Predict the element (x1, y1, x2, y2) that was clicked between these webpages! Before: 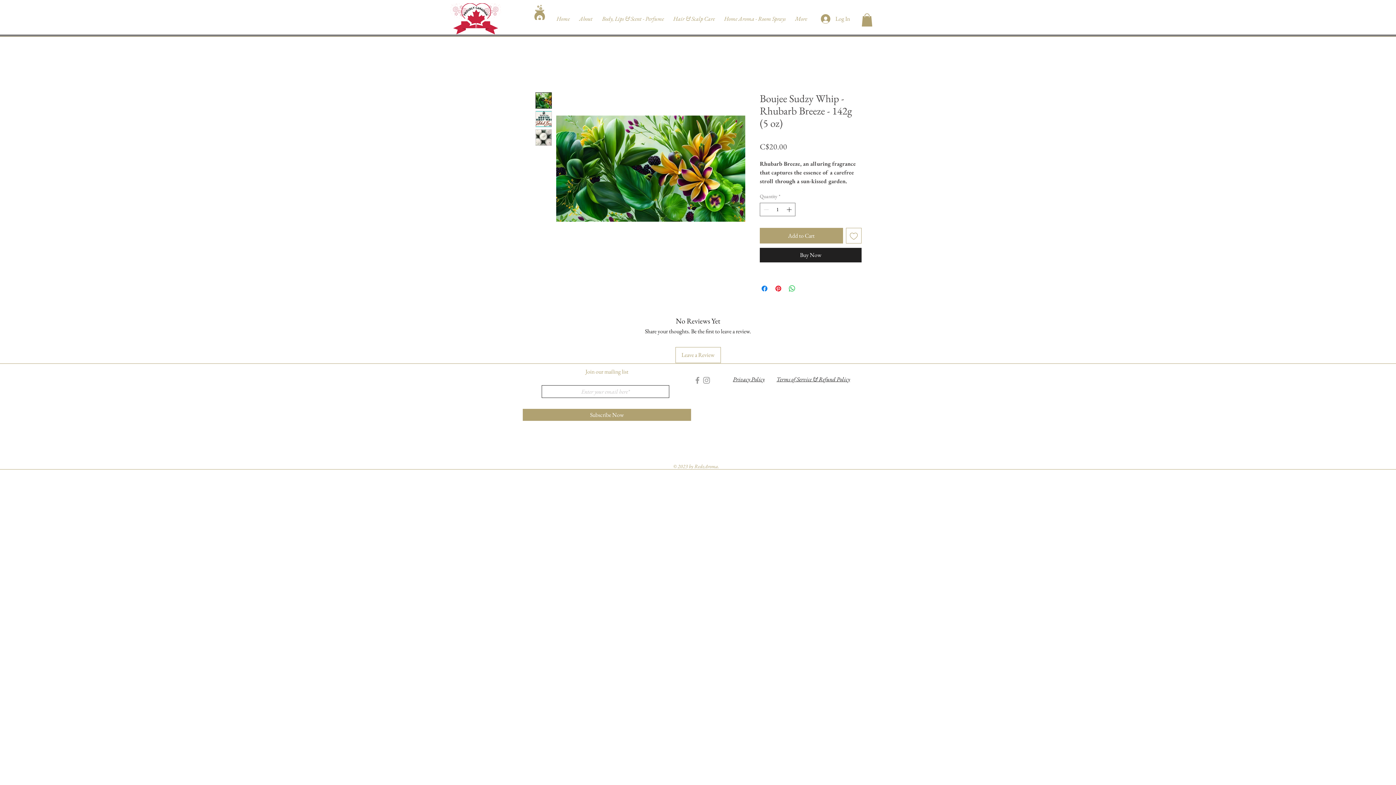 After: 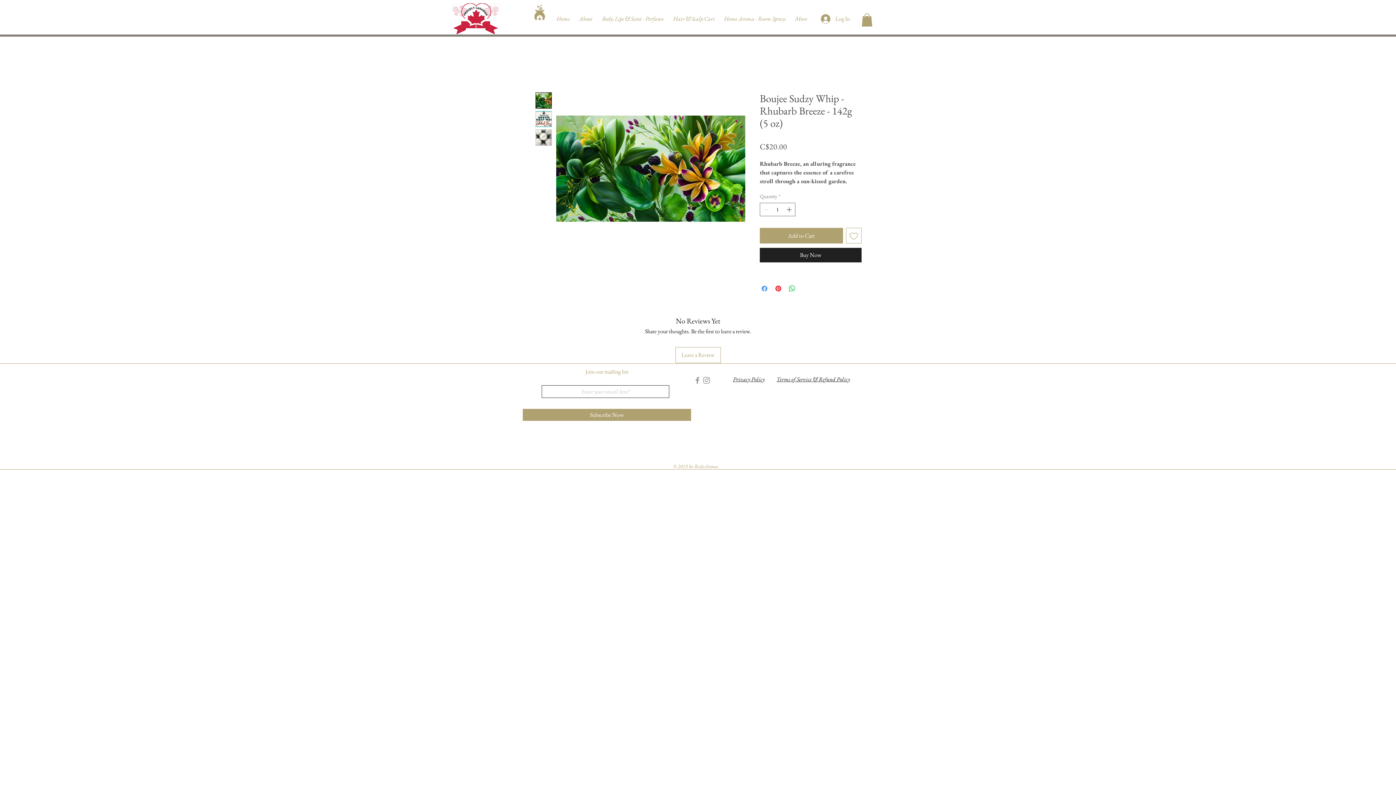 Action: label: Share on Facebook bbox: (760, 284, 769, 293)